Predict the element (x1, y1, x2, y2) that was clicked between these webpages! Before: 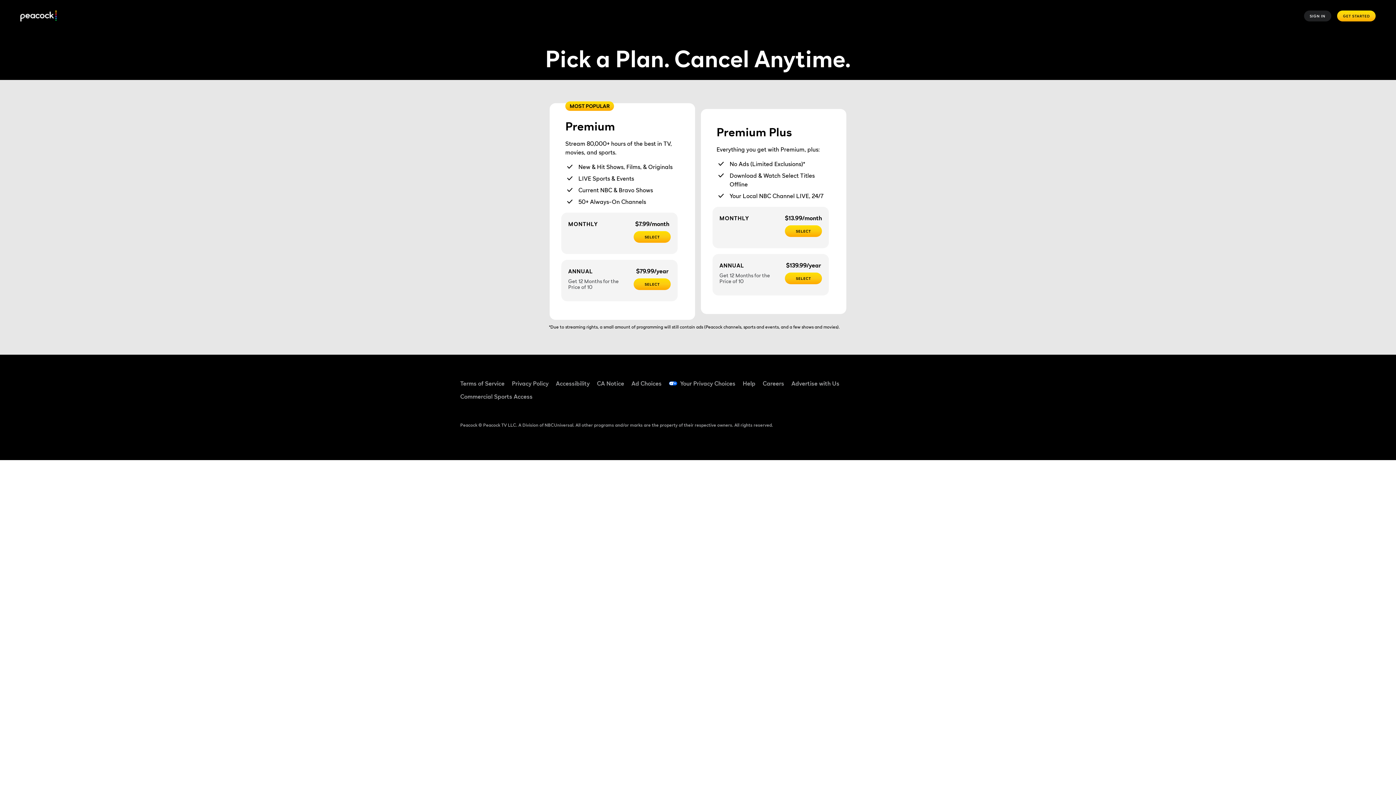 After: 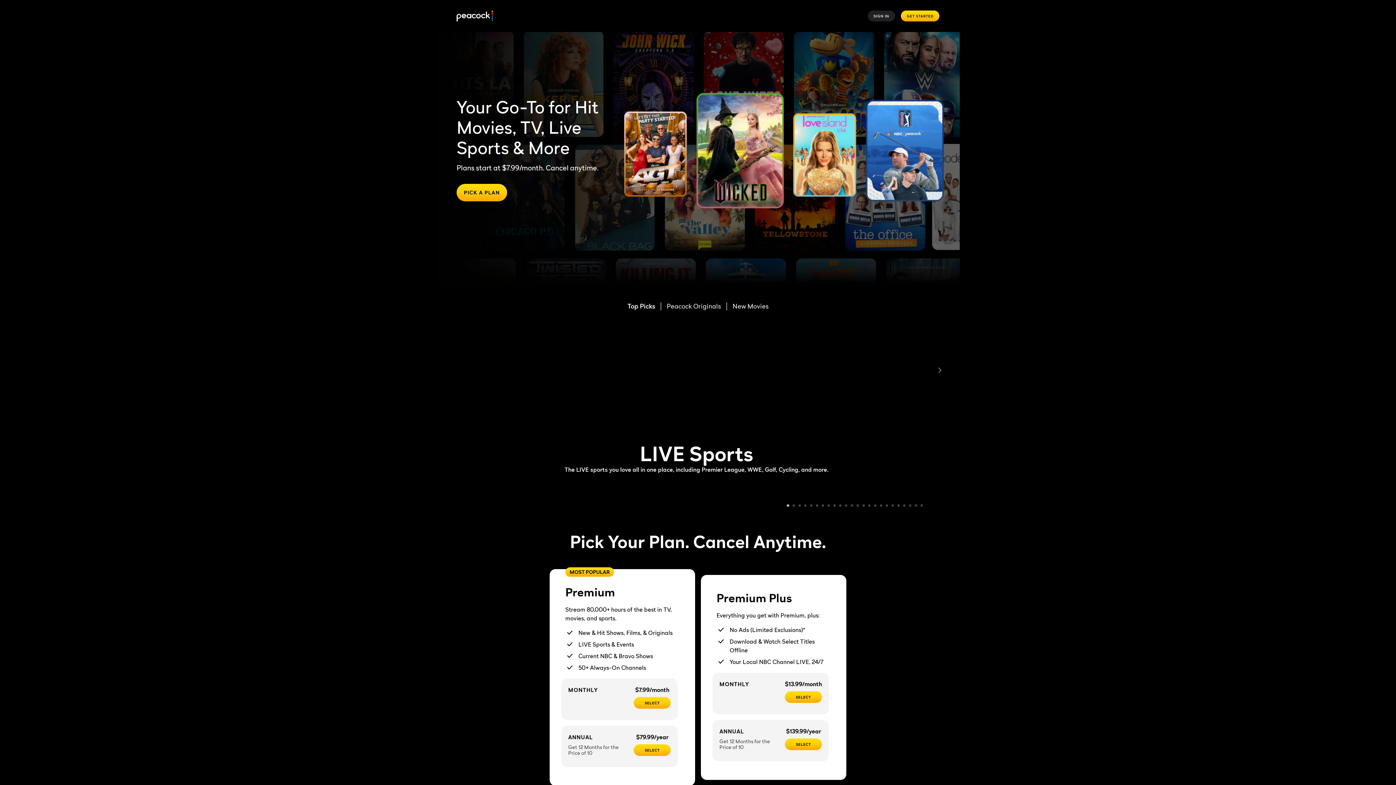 Action: label: Peacock bbox: (20, 10, 56, 21)